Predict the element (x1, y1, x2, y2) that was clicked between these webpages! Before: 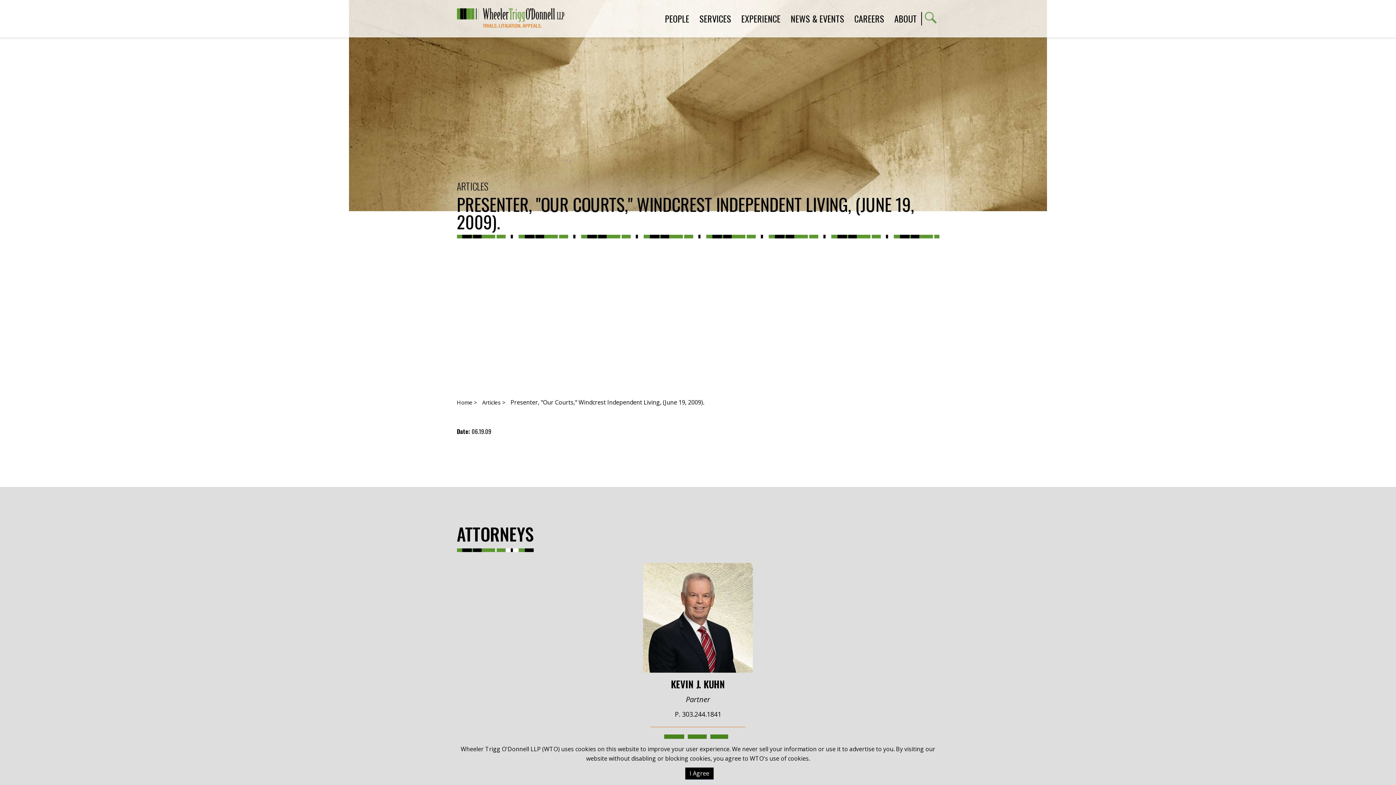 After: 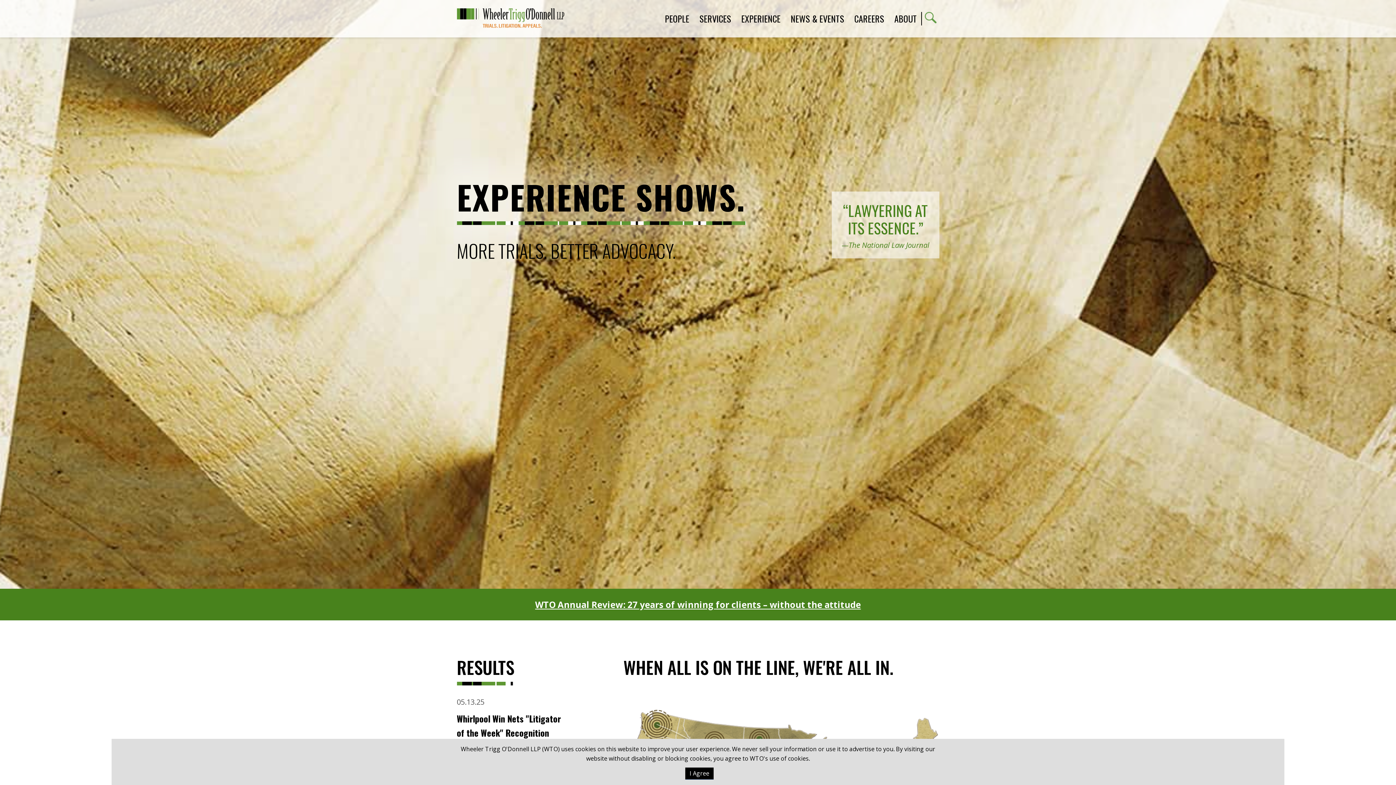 Action: bbox: (456, 4, 564, 32)